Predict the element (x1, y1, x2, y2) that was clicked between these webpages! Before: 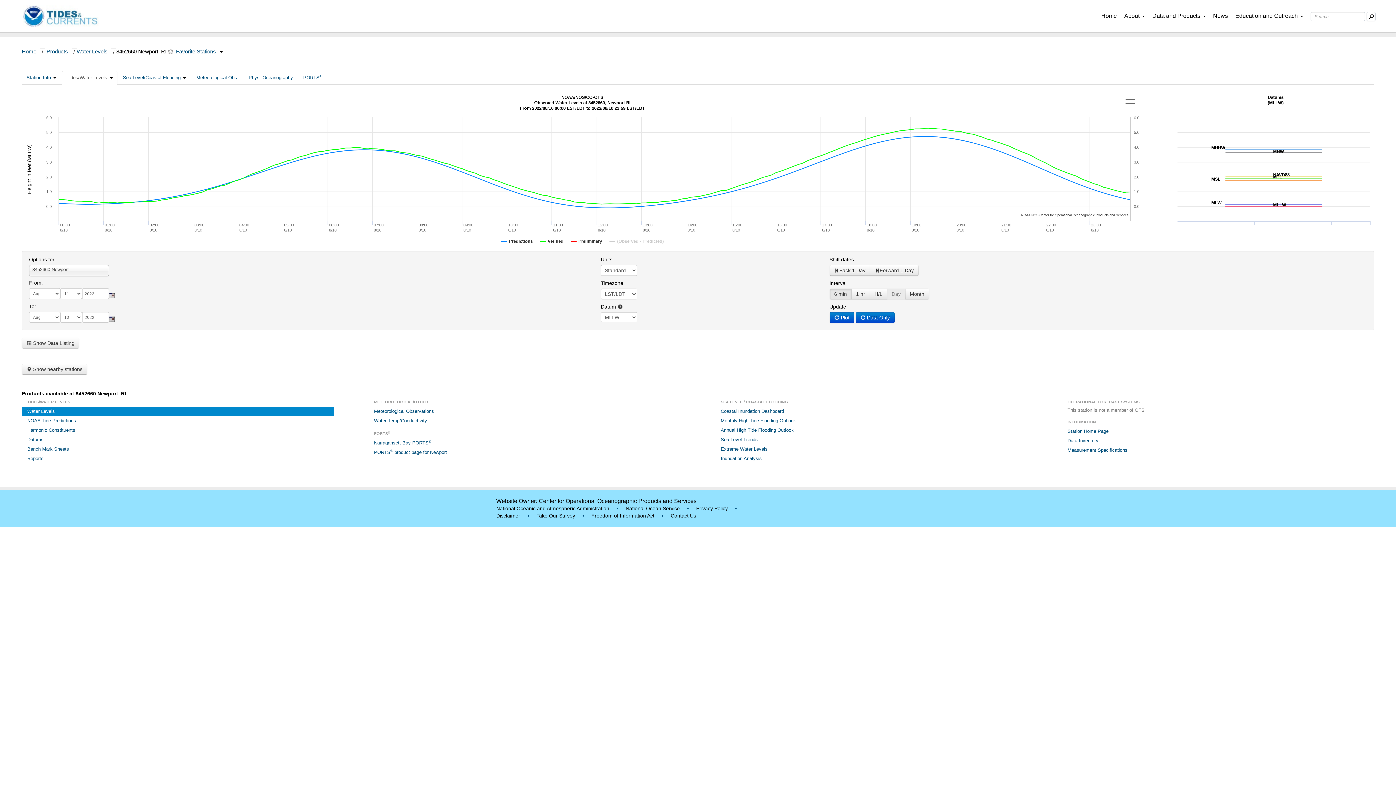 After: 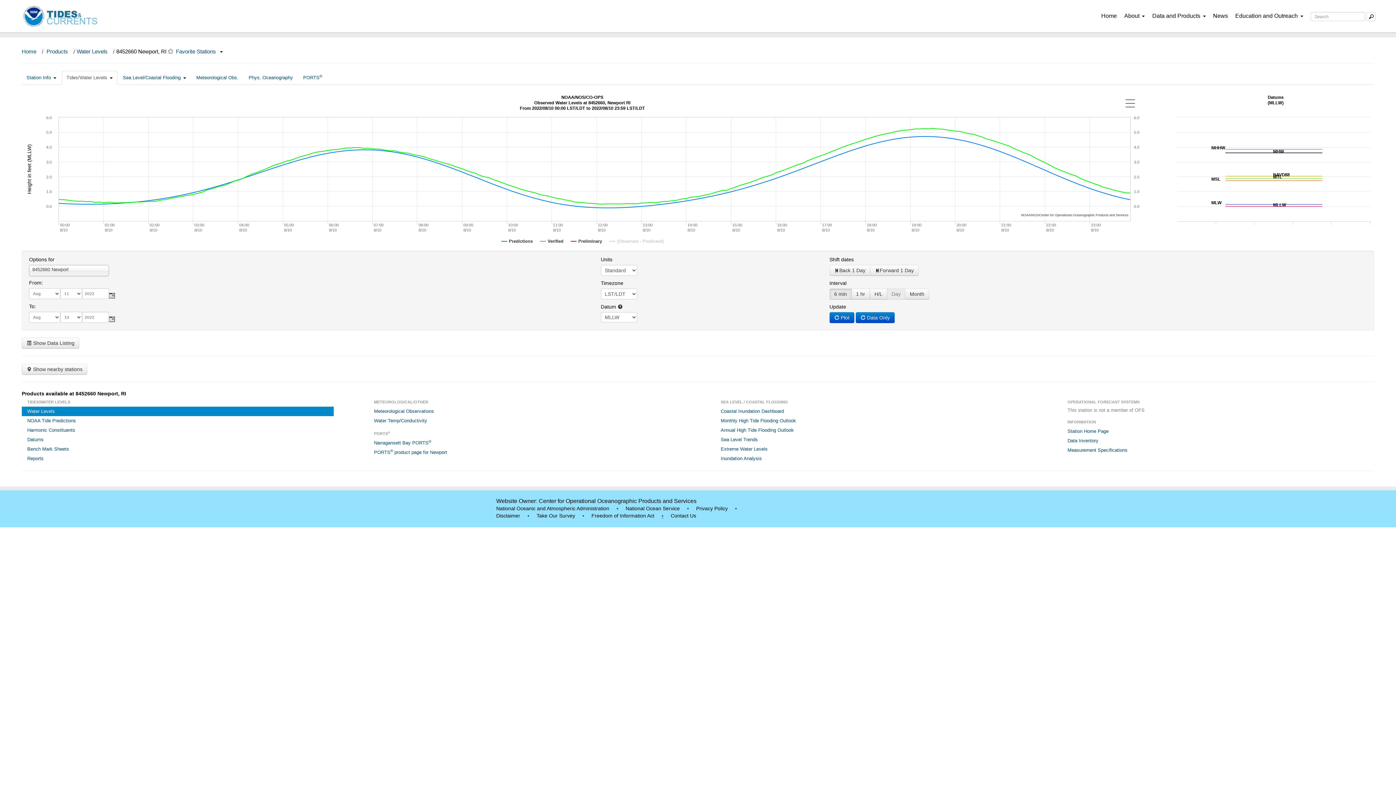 Action: label: • bbox: (661, 381, 663, 389)